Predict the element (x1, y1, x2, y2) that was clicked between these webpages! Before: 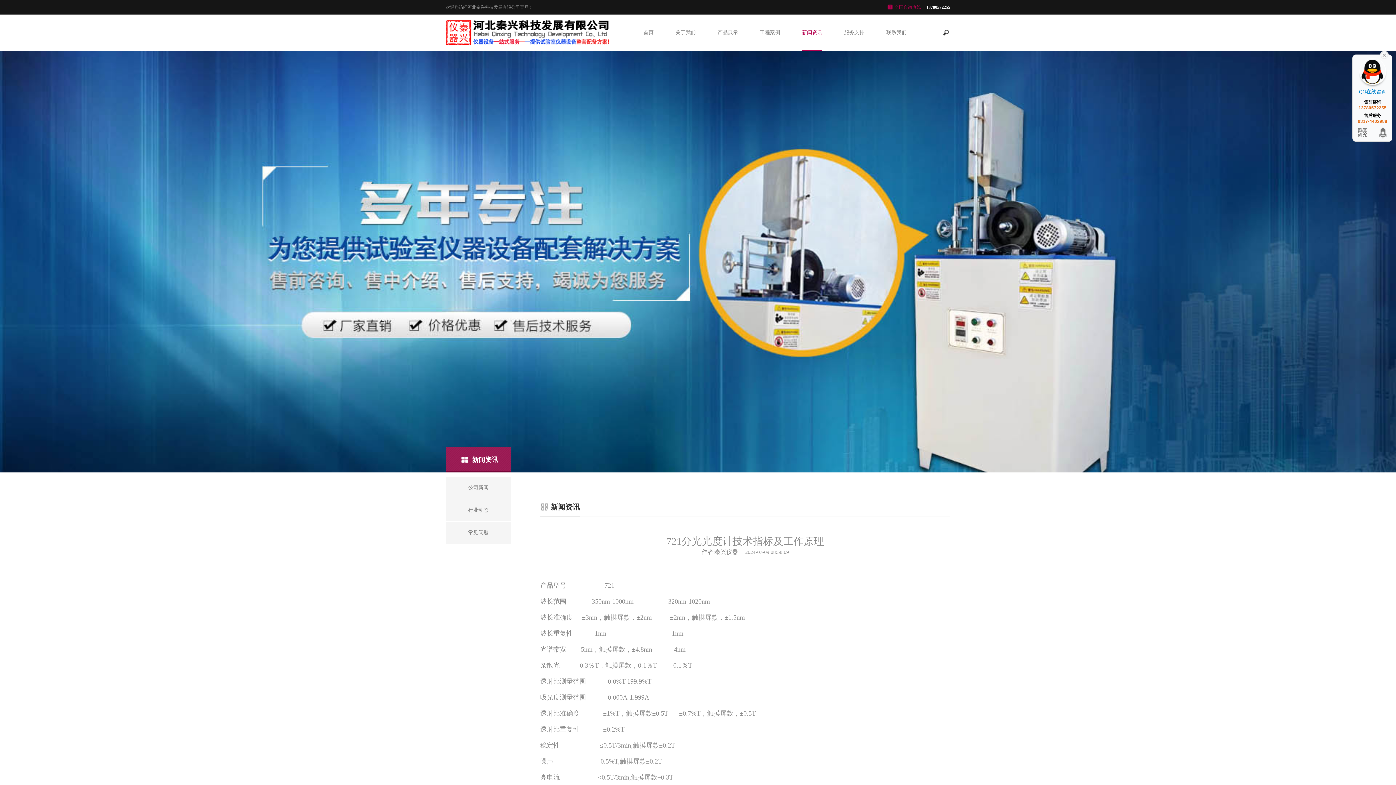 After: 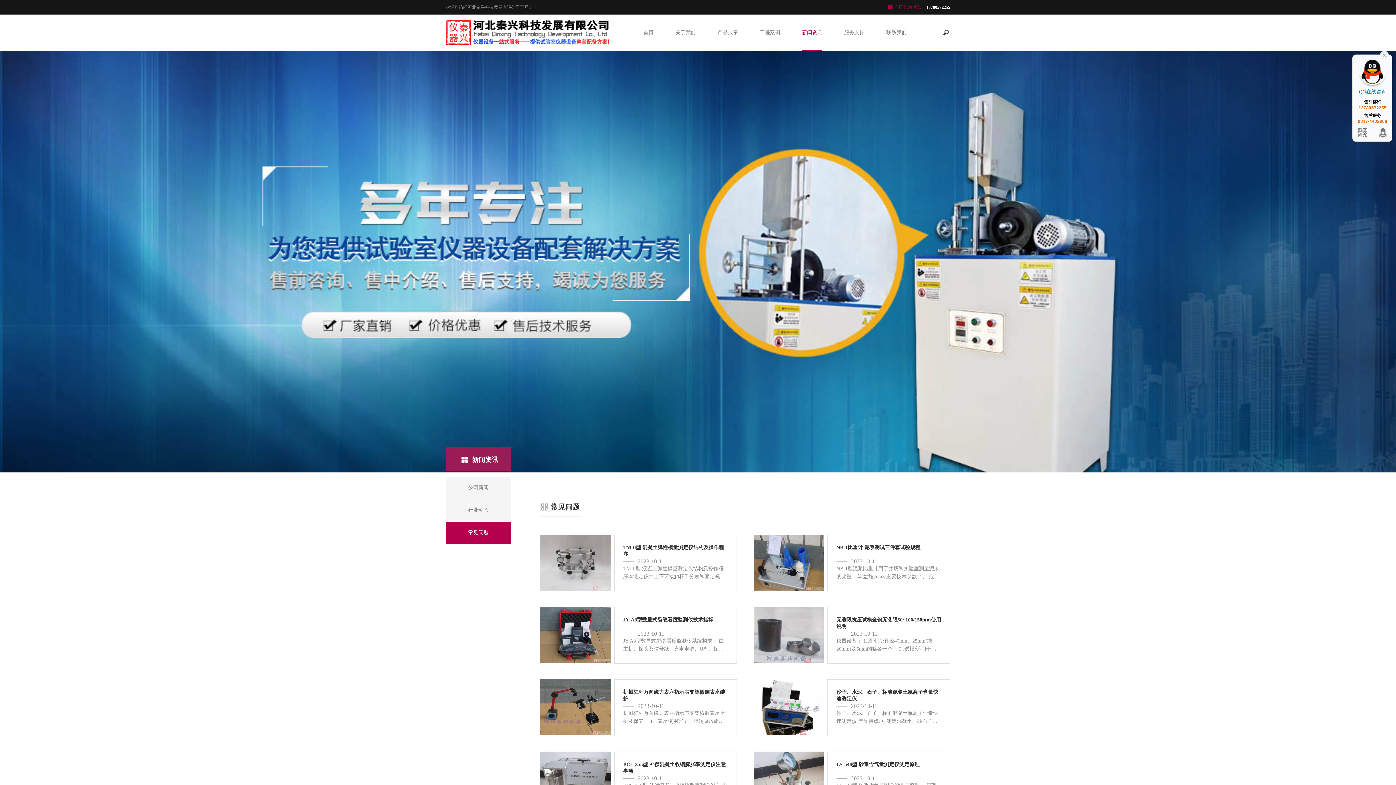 Action: label: 常见问题 bbox: (445, 522, 511, 544)